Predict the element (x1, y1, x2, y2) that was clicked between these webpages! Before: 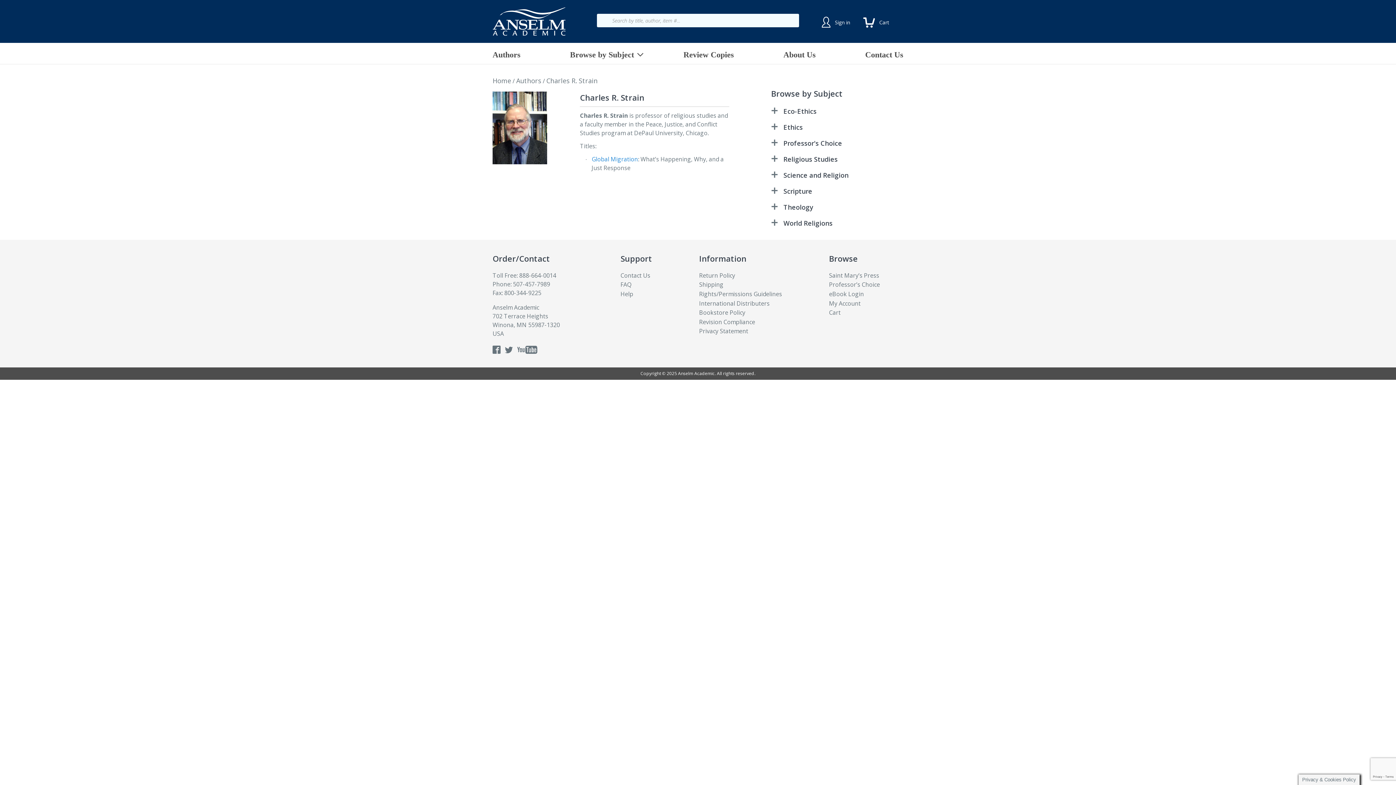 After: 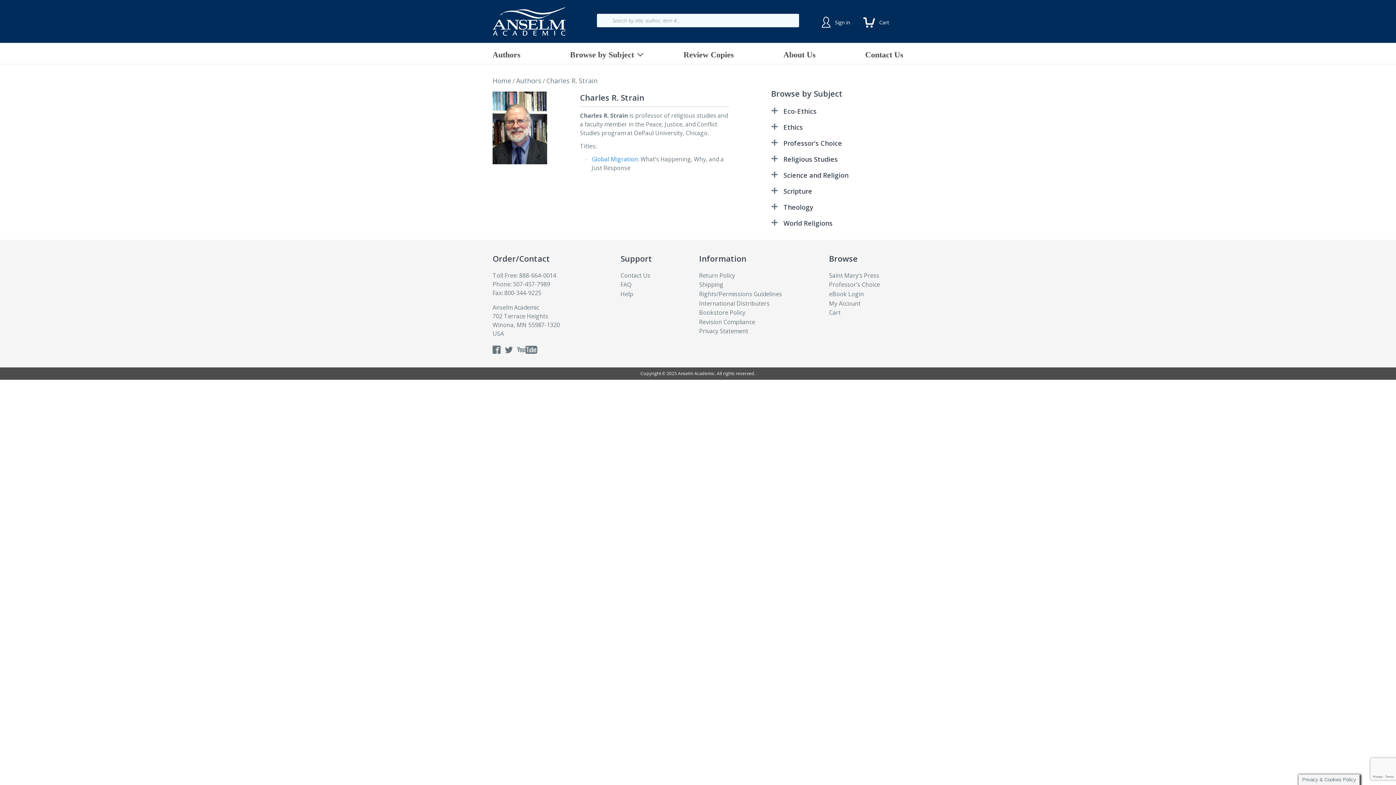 Action: bbox: (829, 252, 880, 264) label: Browse